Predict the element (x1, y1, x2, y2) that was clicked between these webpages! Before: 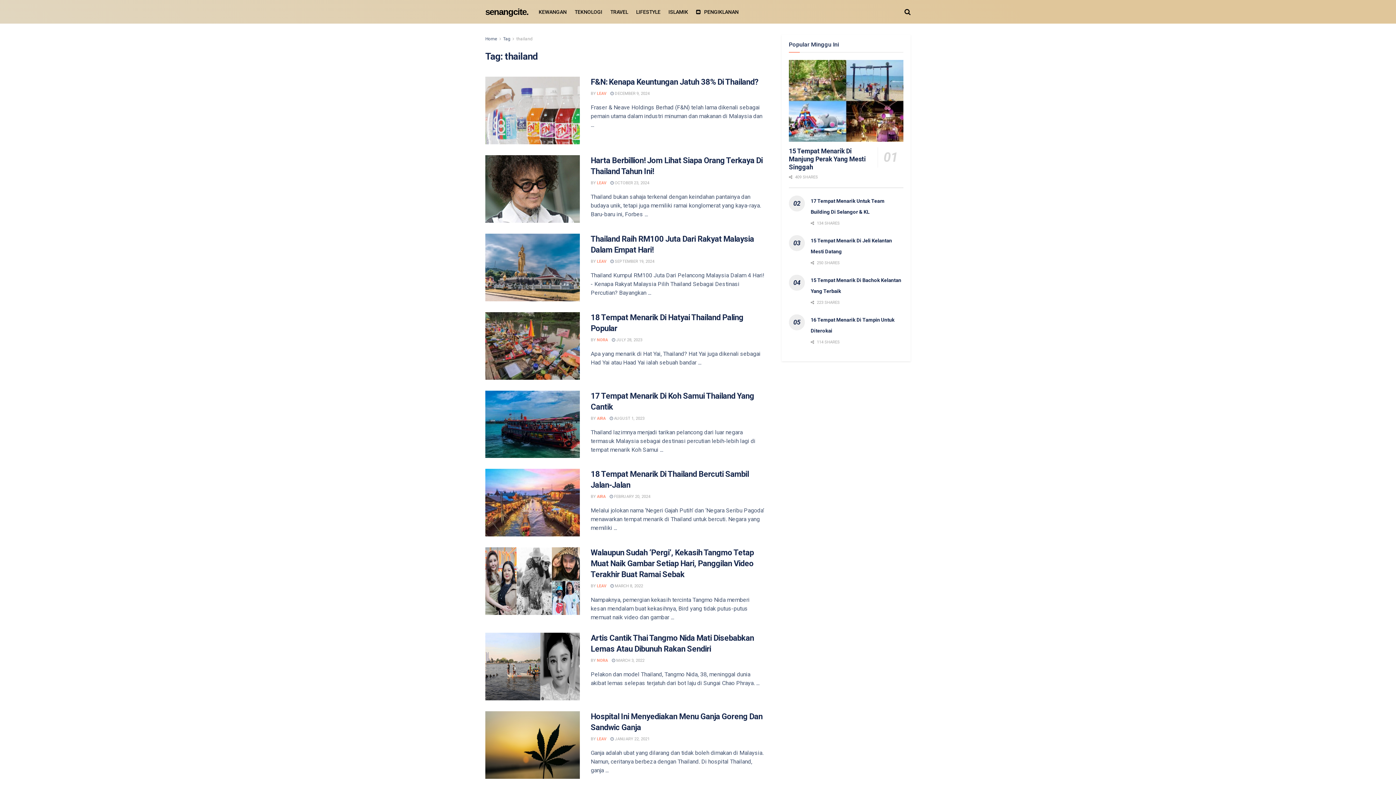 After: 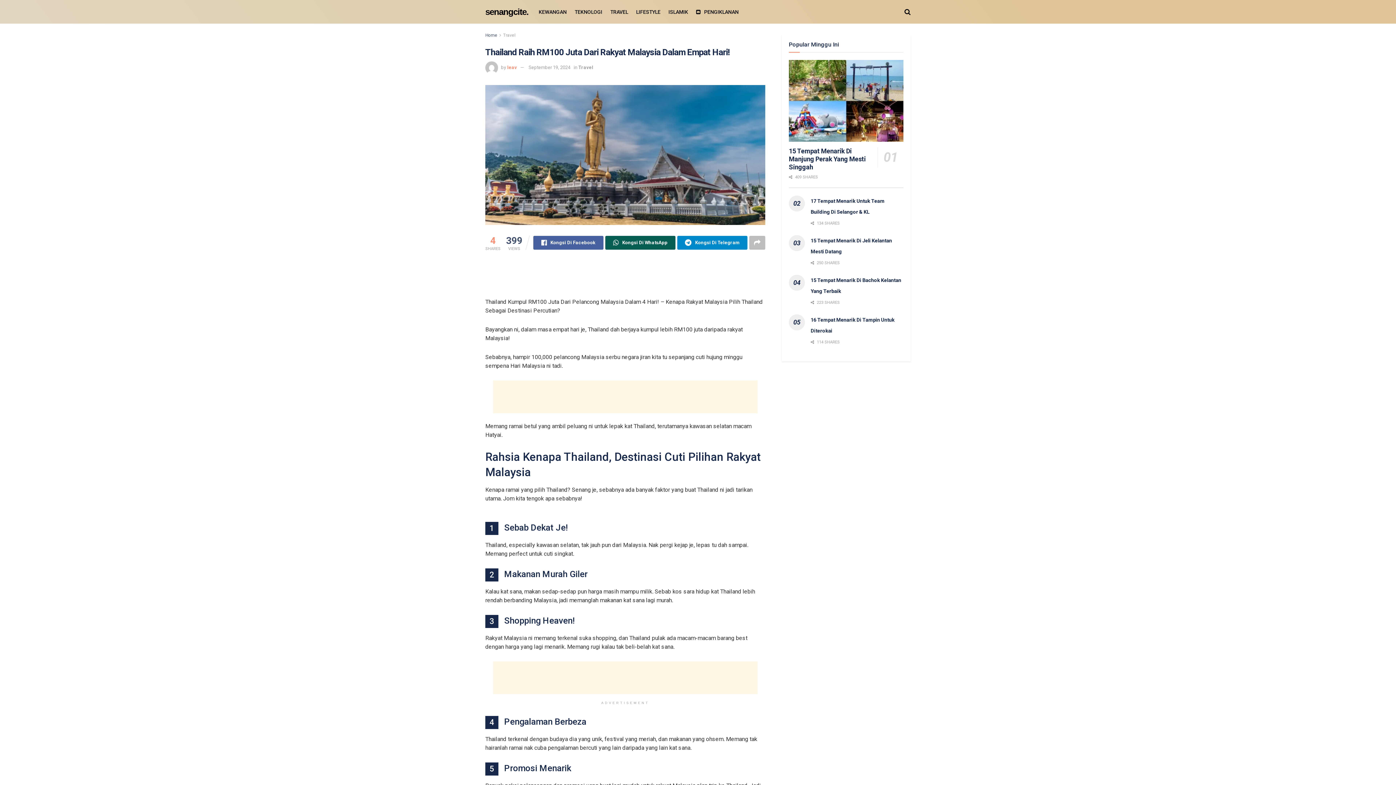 Action: bbox: (485, 233, 580, 301) label: Read article: Thailand Raih RM100 Juta Dari Rakyat Malaysia Dalam Empat Hari!